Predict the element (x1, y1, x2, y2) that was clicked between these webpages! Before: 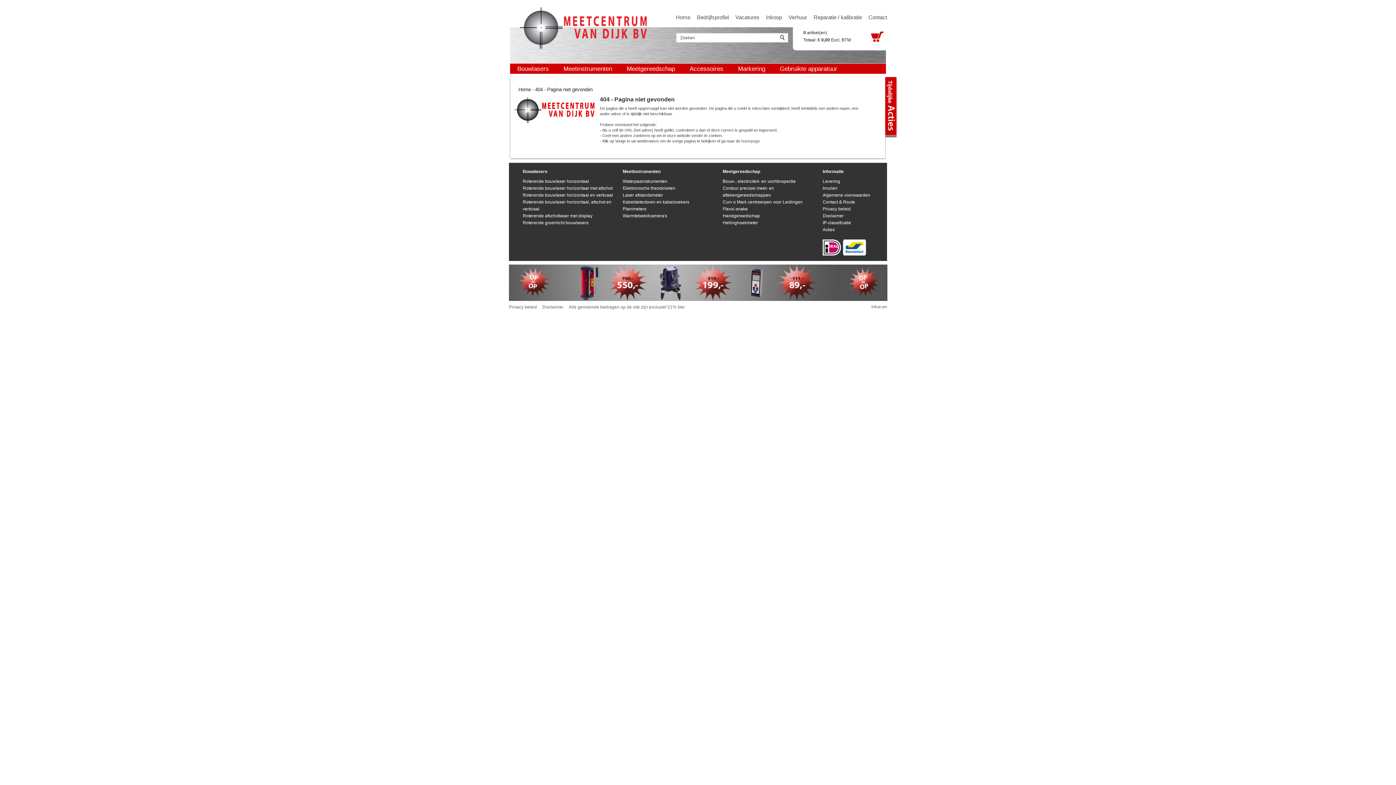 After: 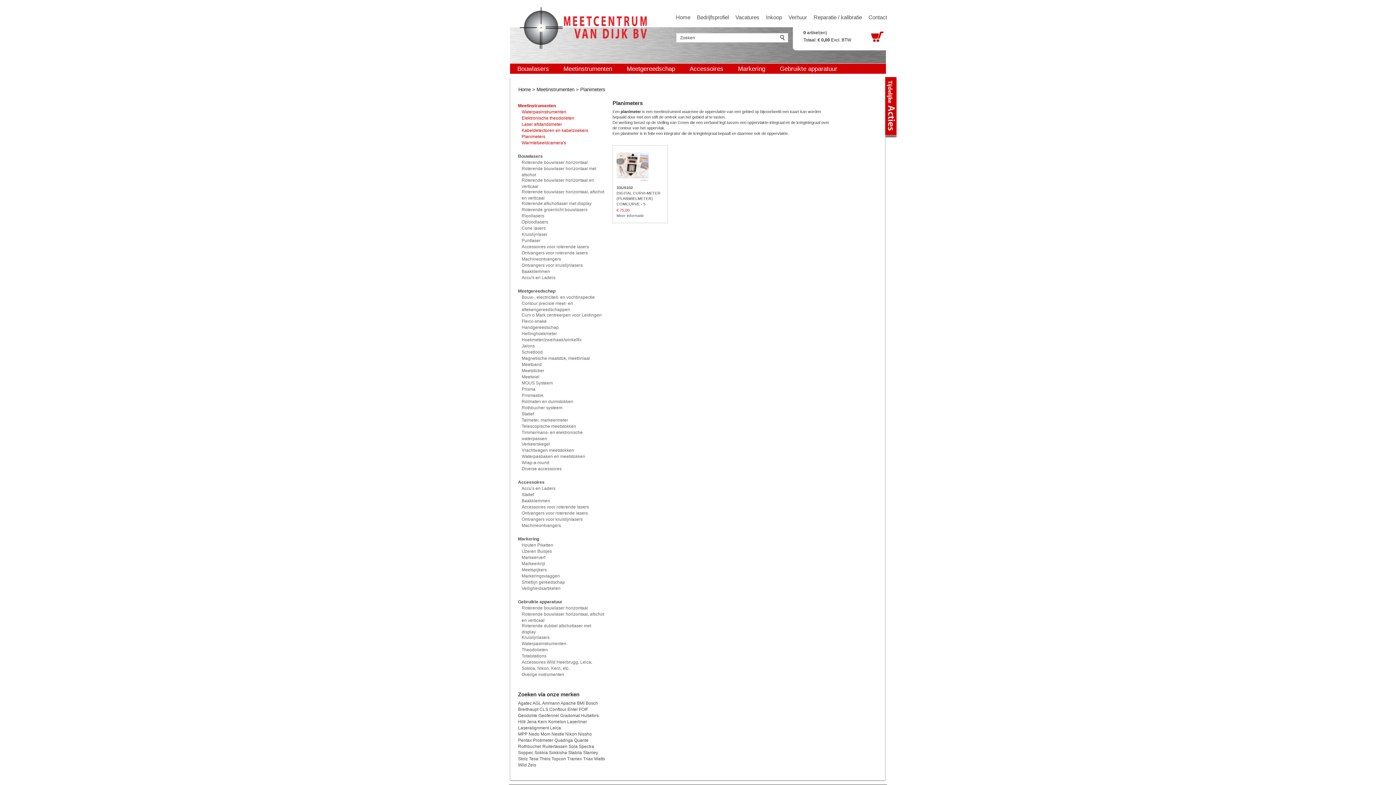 Action: label: Planimeters bbox: (622, 205, 721, 212)